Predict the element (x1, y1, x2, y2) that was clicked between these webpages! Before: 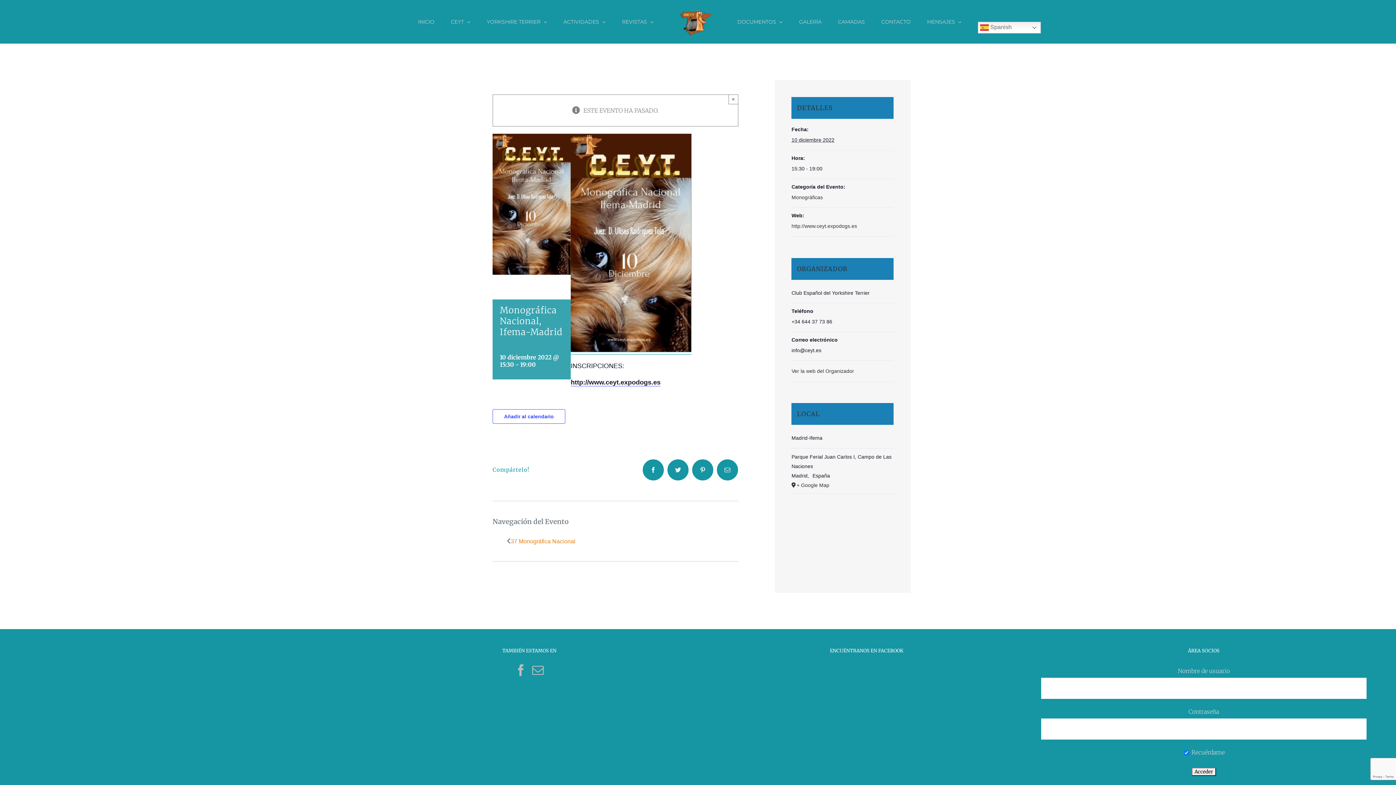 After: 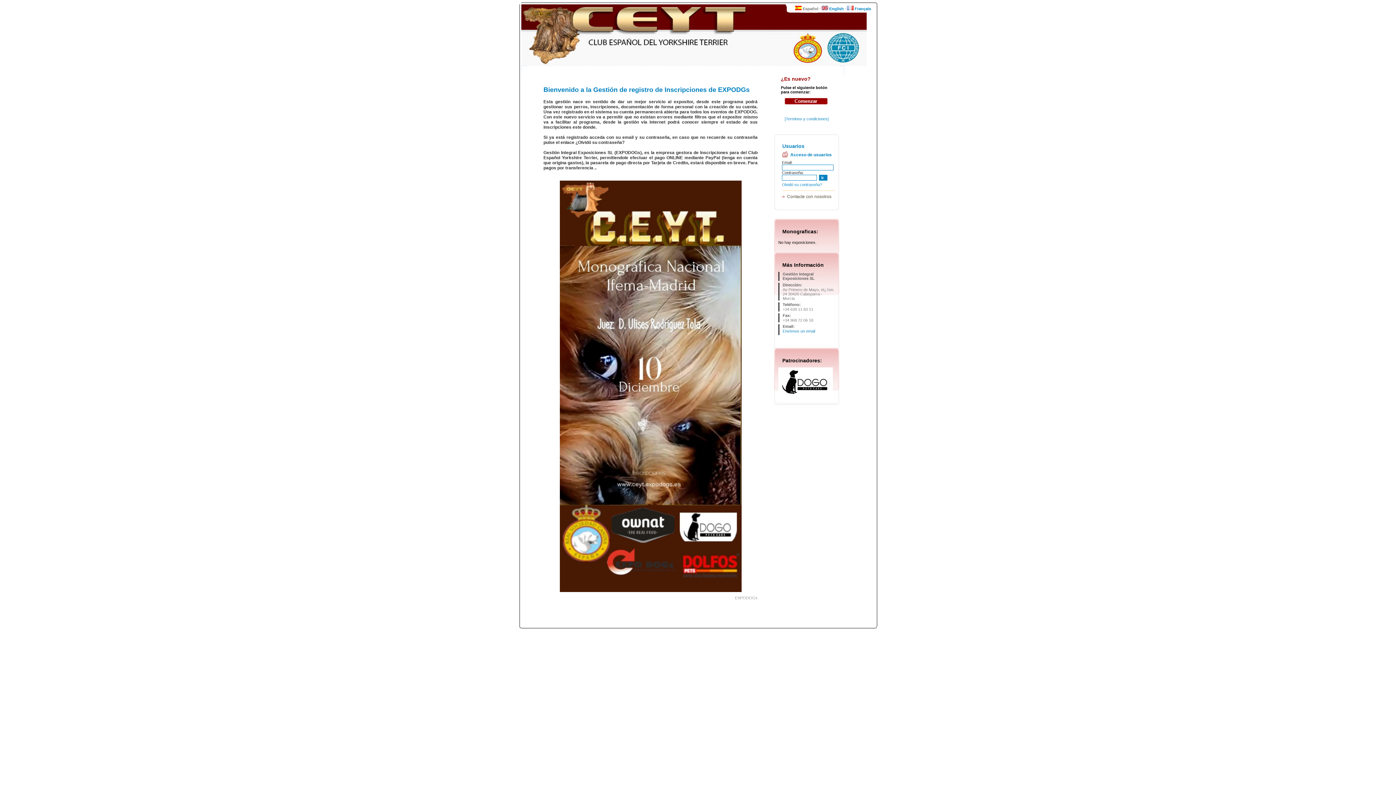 Action: label: http://www.ceyt.expodogs.es bbox: (570, 378, 660, 386)